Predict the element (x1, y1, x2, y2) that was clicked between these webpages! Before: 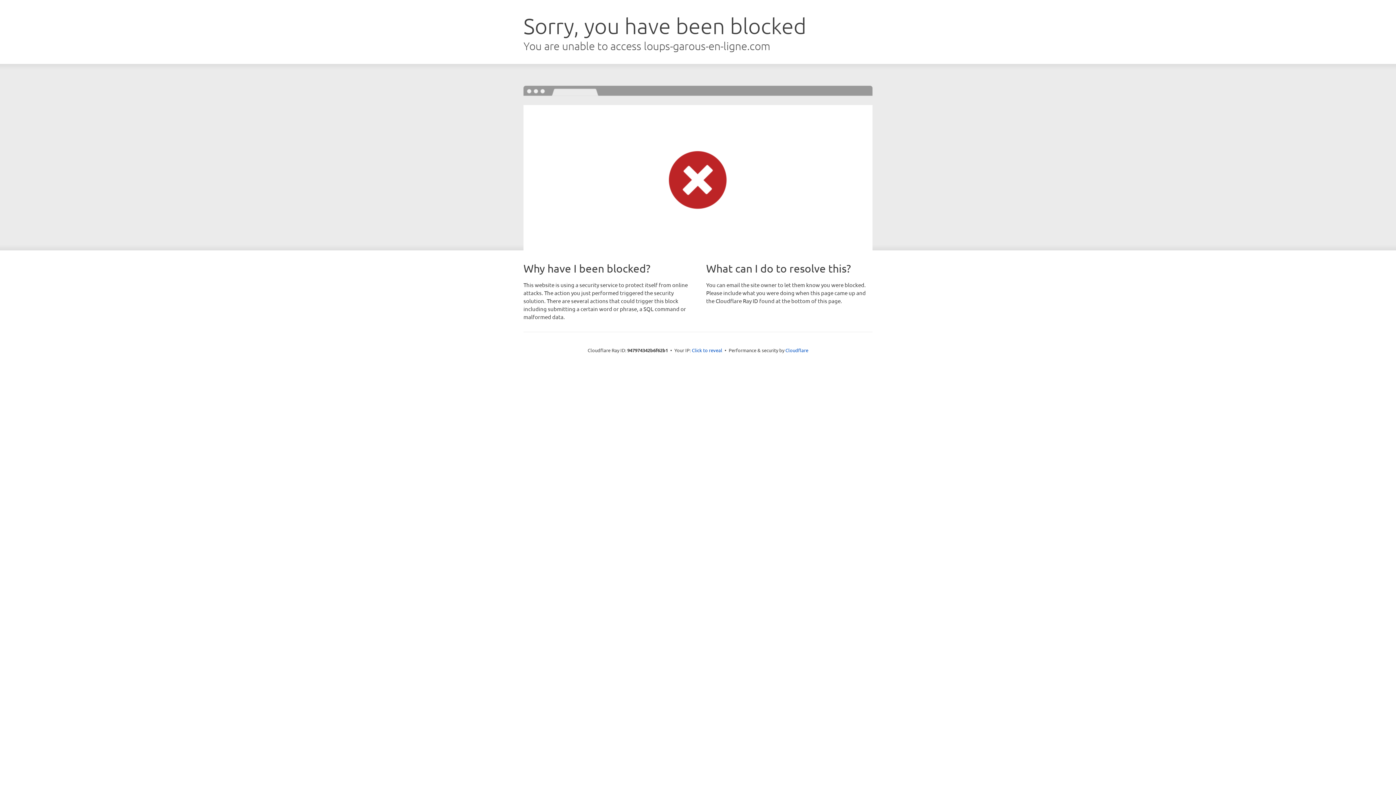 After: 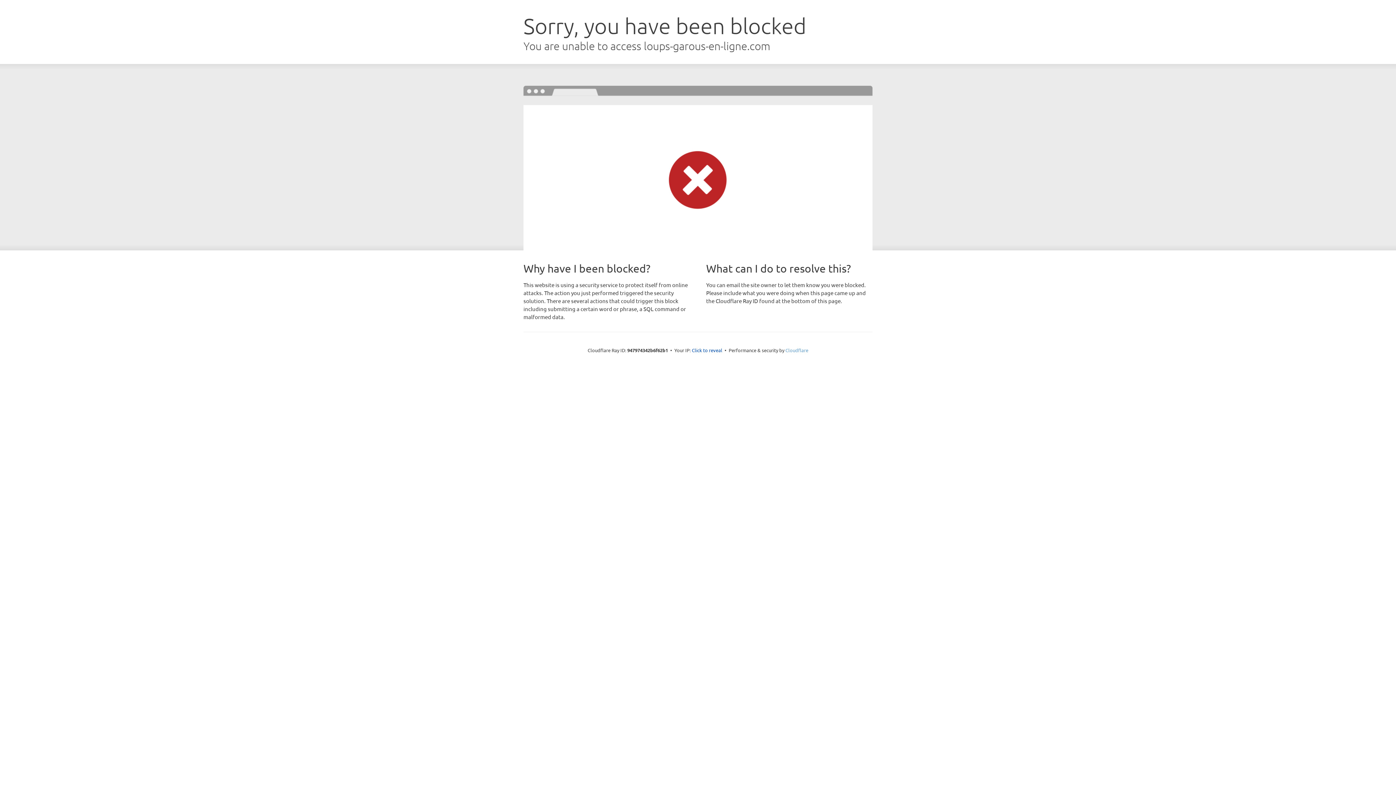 Action: label: Cloudflare bbox: (785, 347, 808, 353)